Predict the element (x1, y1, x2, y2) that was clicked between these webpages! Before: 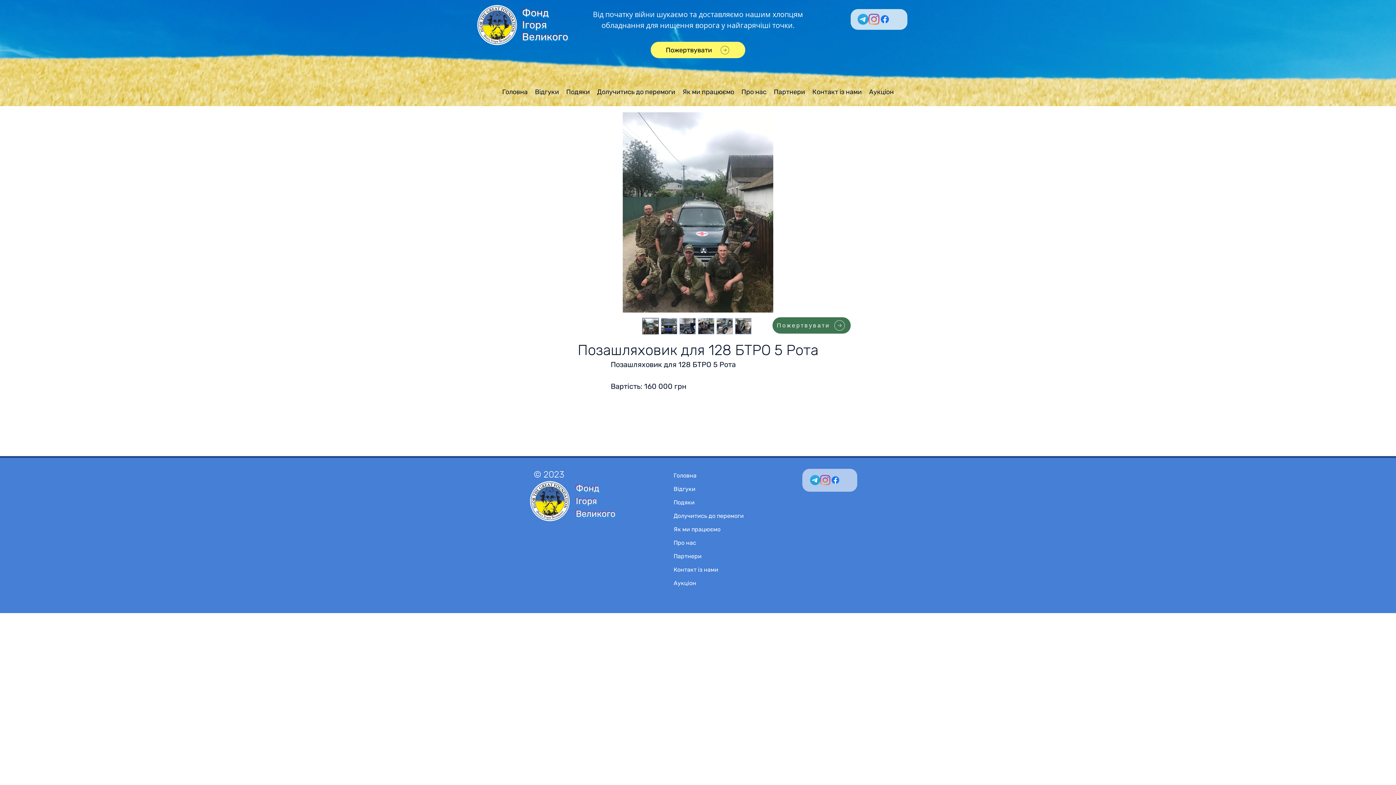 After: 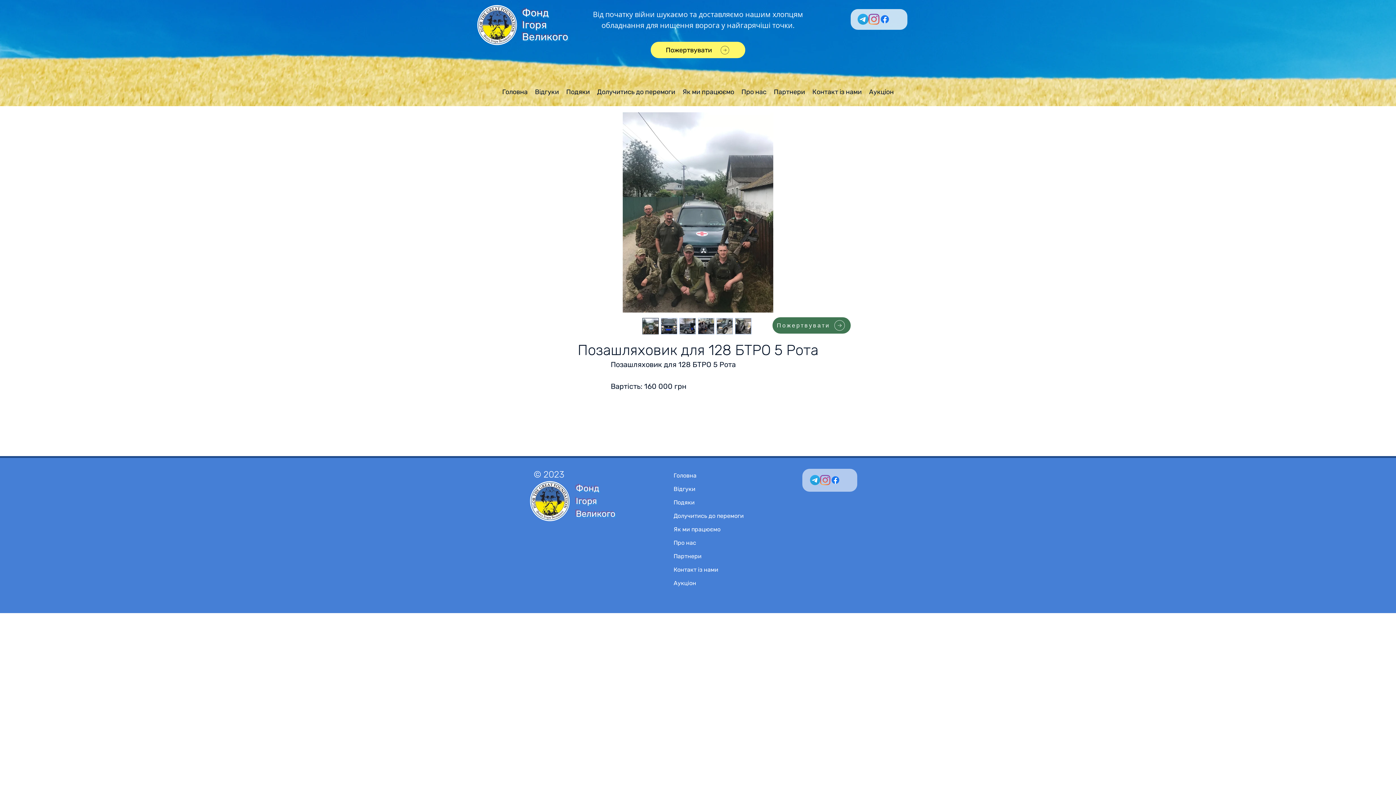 Action: bbox: (679, 318, 696, 334)